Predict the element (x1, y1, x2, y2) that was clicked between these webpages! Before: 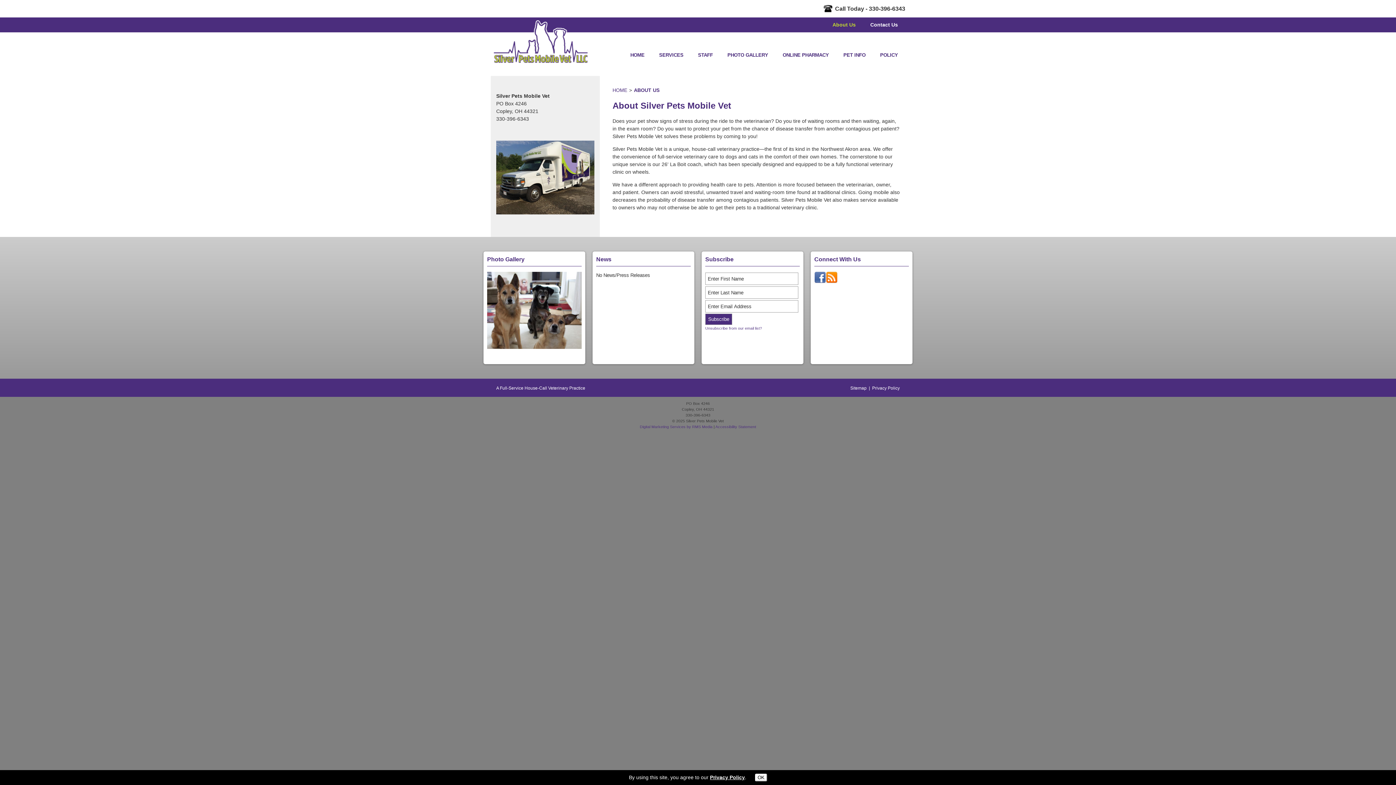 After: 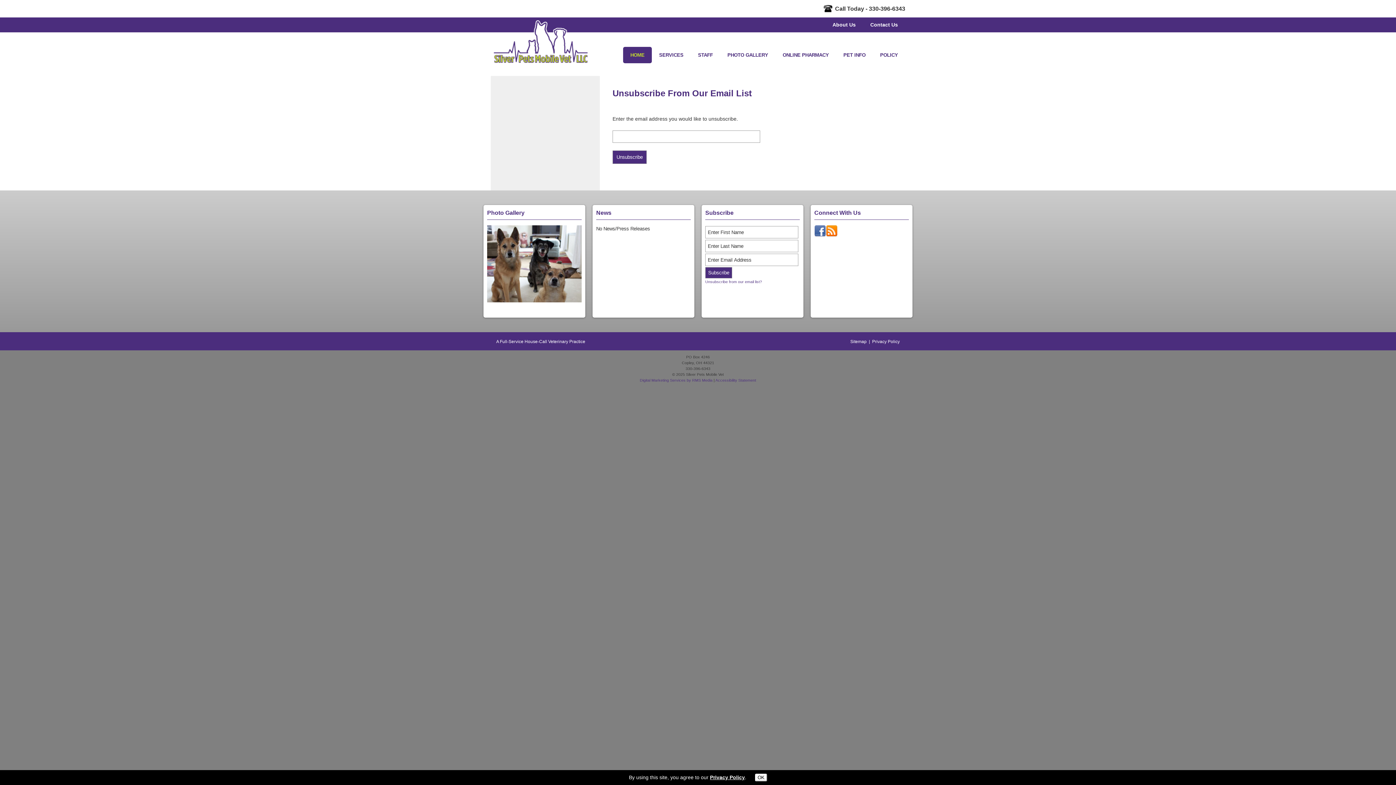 Action: bbox: (705, 326, 762, 330) label: Unsubscribe from our email list?